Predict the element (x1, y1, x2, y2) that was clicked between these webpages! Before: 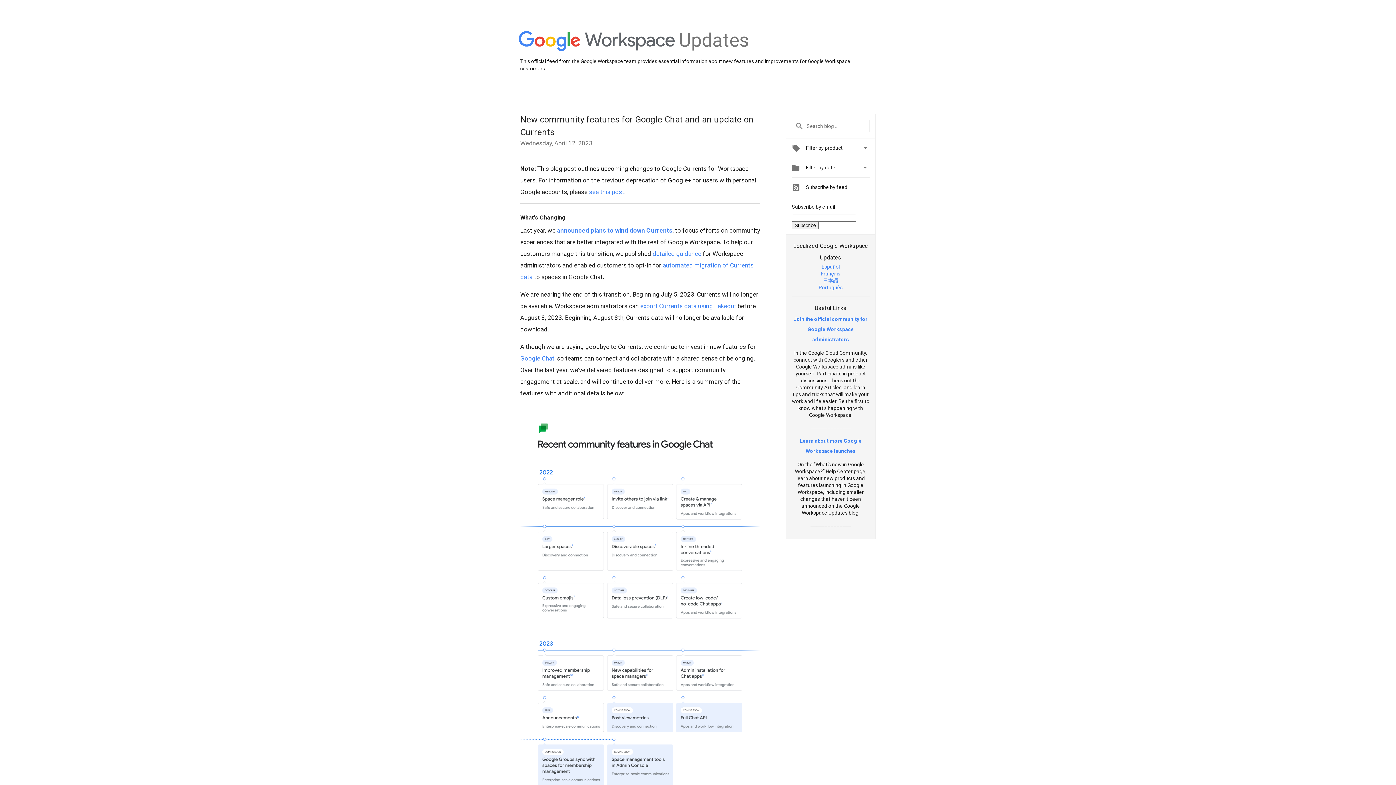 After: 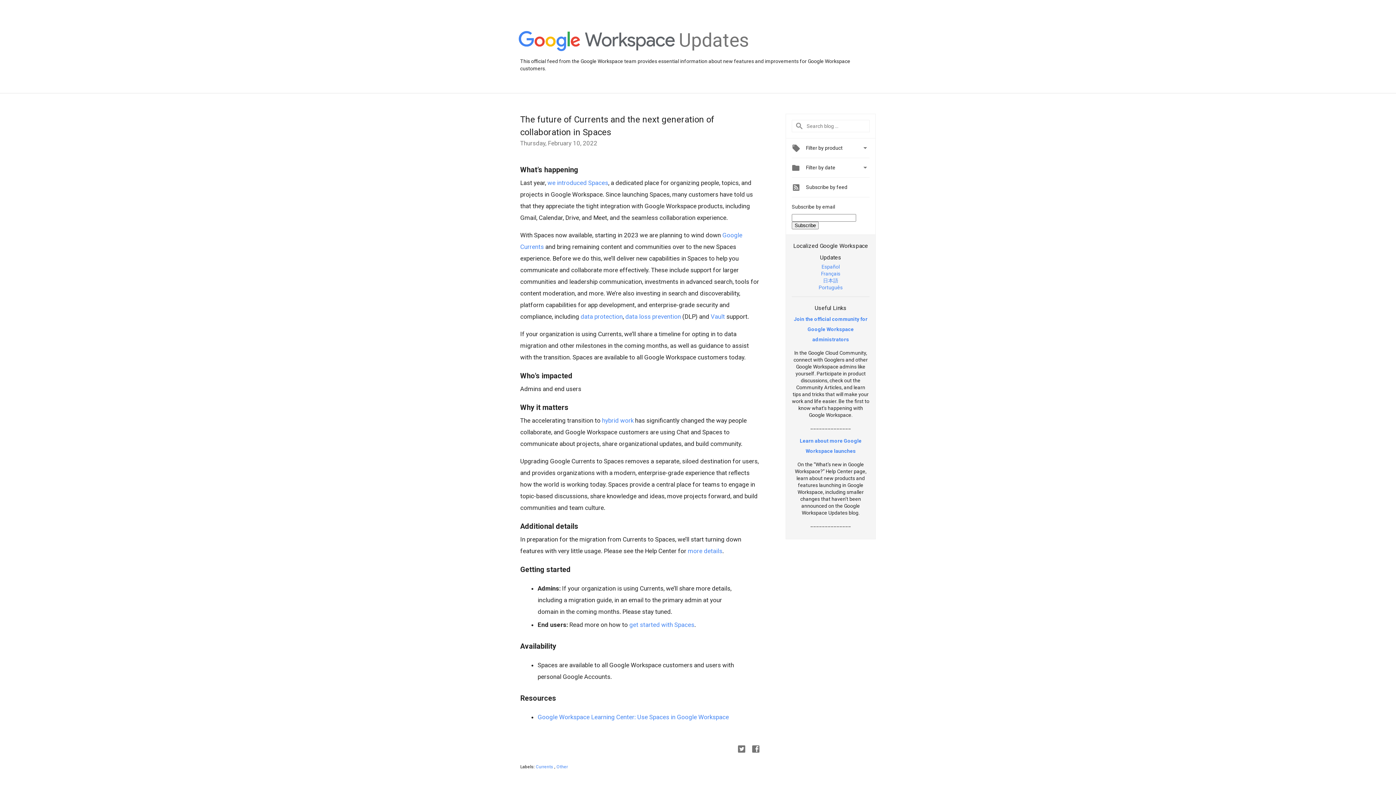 Action: label: announced plans to wind down Currents bbox: (557, 226, 672, 234)